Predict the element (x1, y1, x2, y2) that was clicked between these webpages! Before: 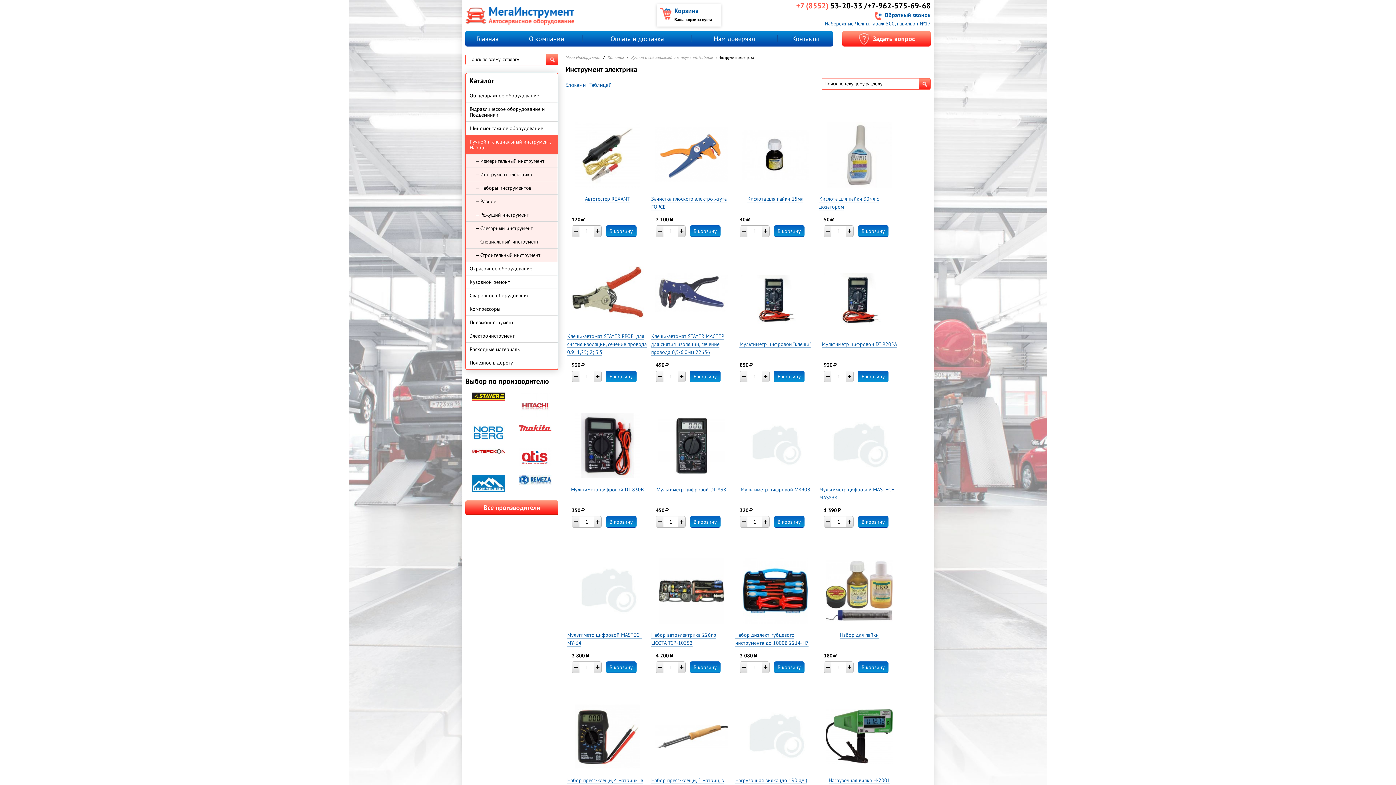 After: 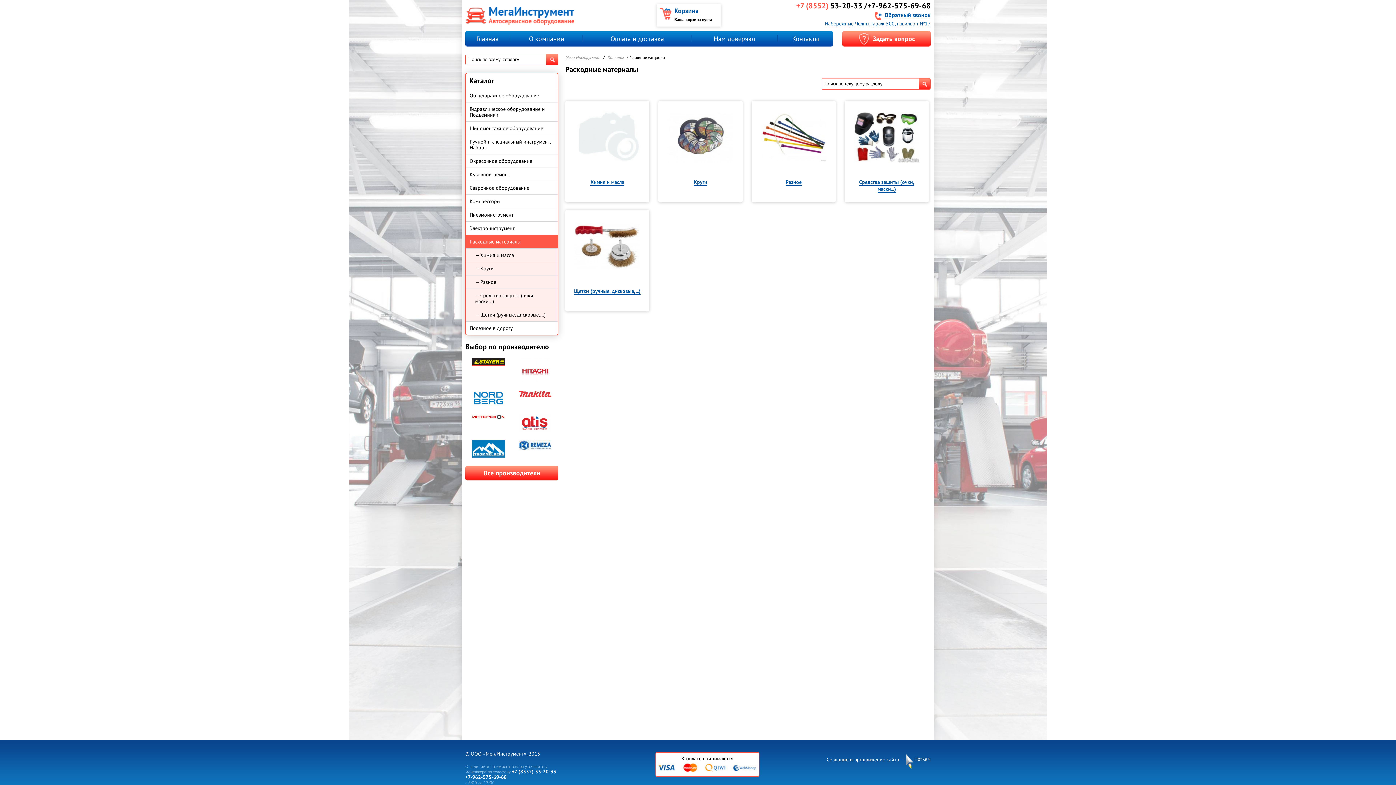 Action: label: Расходные материалы bbox: (466, 342, 557, 356)